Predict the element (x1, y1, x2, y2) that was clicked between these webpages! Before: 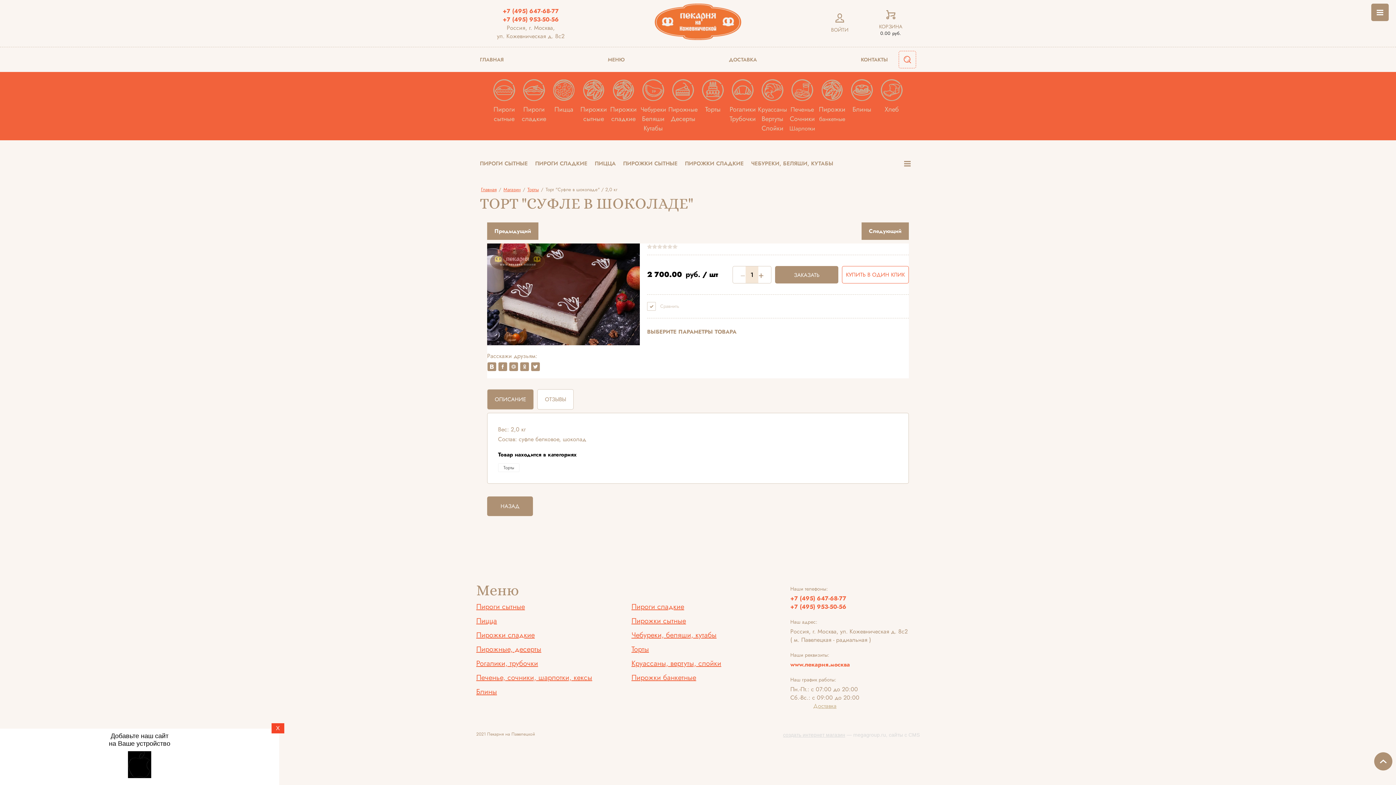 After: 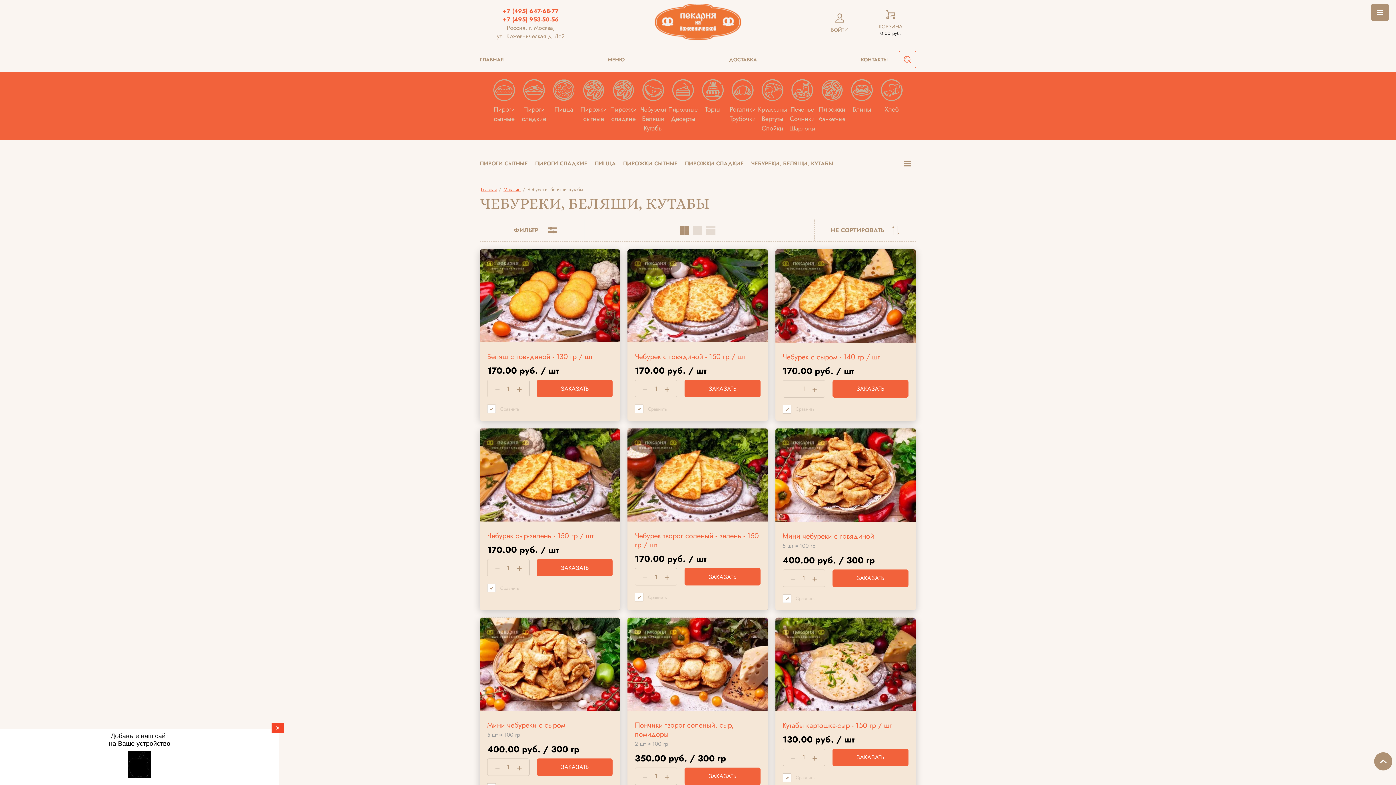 Action: bbox: (642, 79, 664, 133) label: Чебуреки Беляши
Кутабы